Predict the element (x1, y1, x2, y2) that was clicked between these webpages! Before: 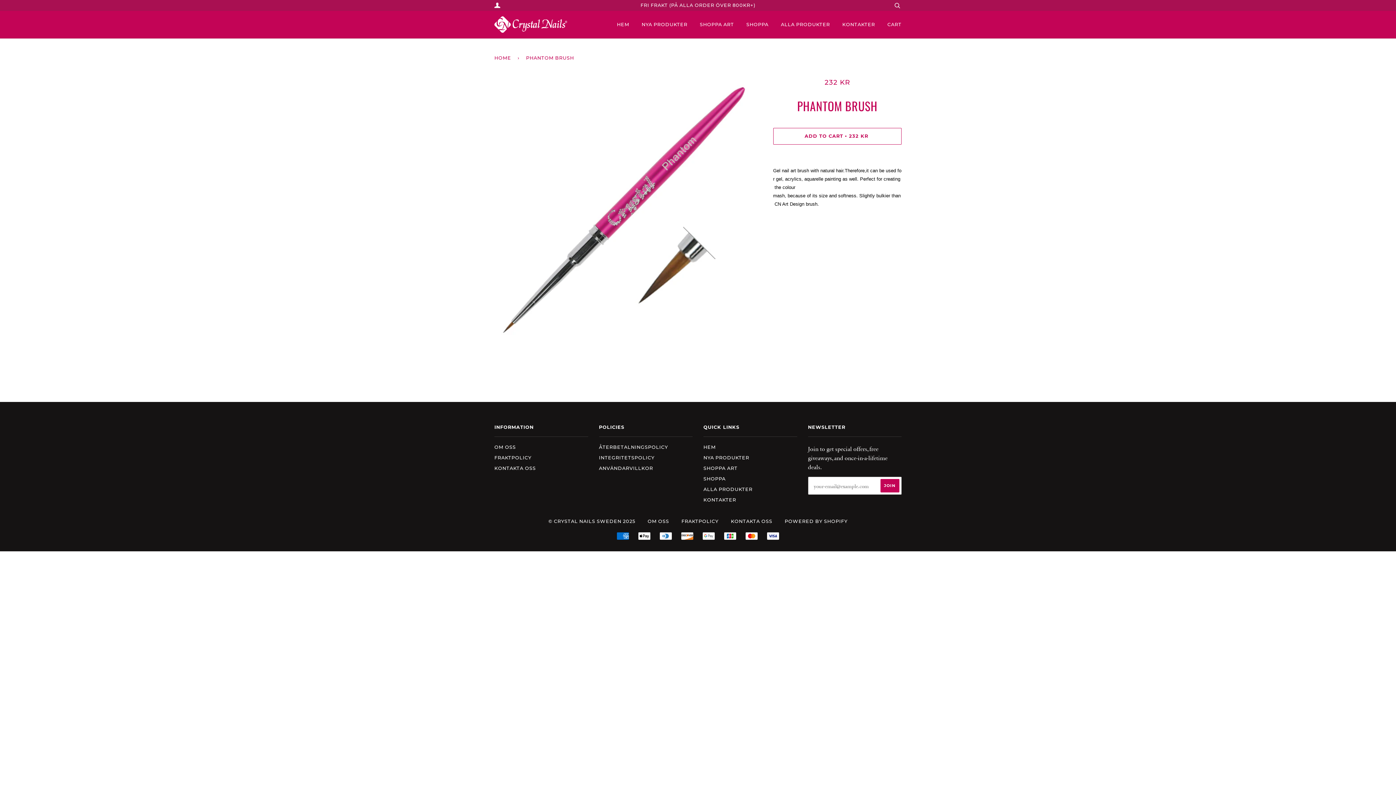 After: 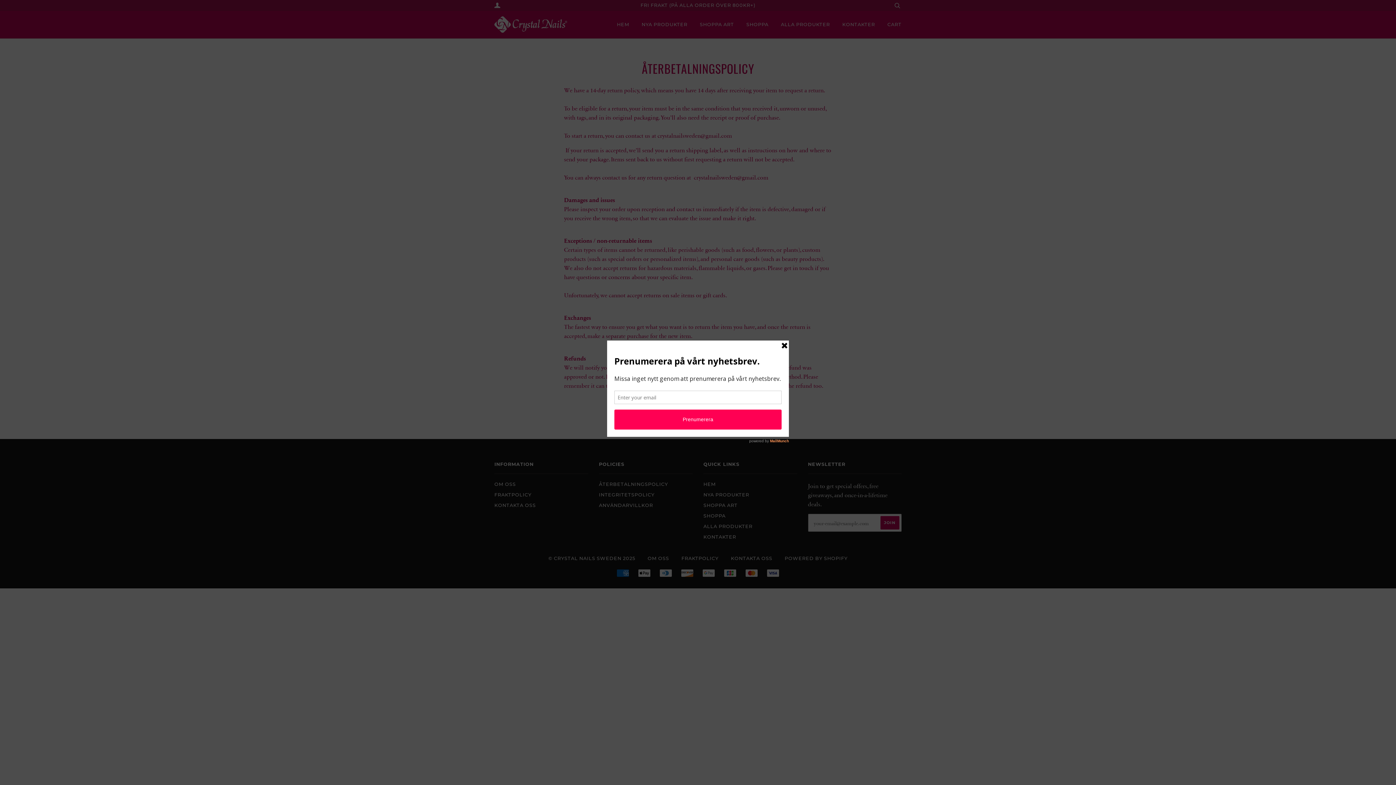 Action: bbox: (599, 444, 668, 450) label: ÅTERBETALNINGSPOLICY